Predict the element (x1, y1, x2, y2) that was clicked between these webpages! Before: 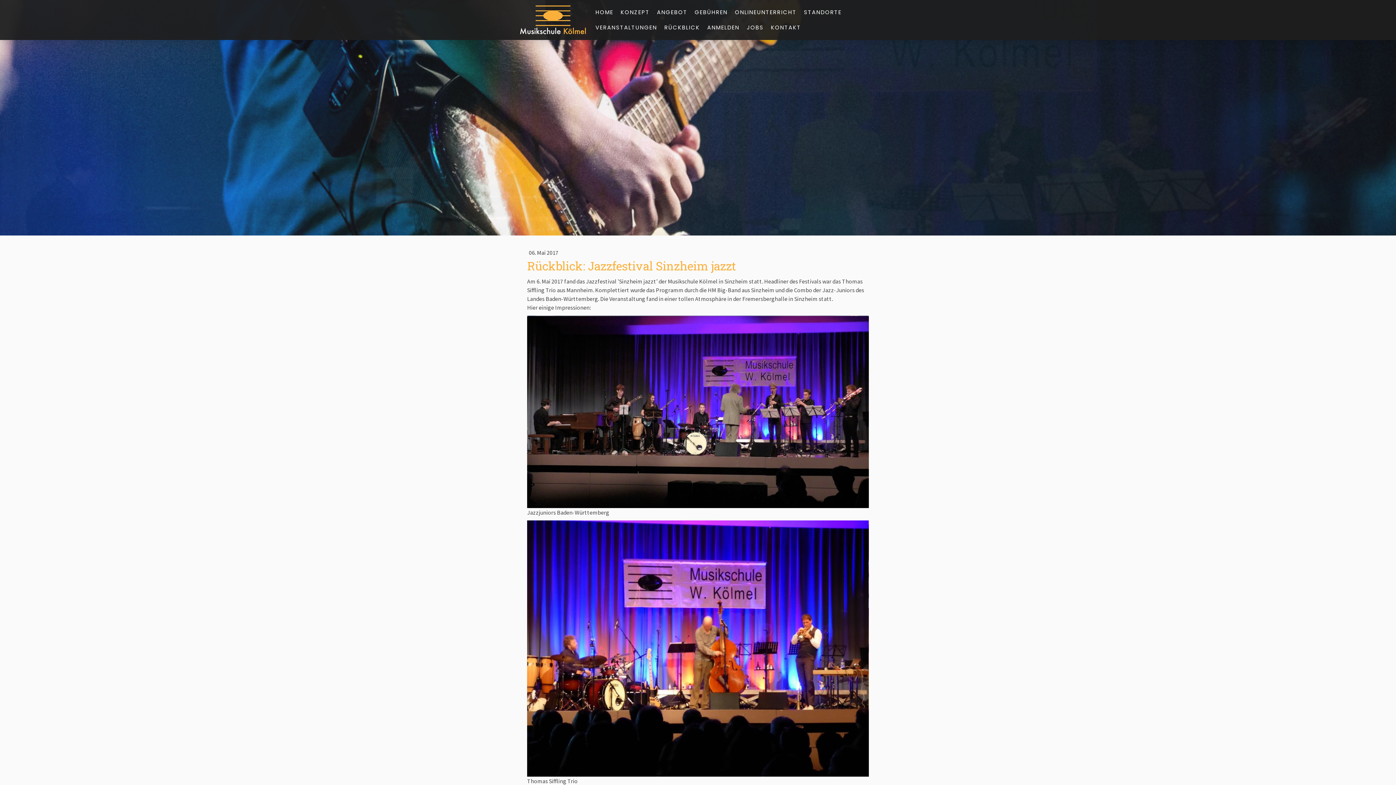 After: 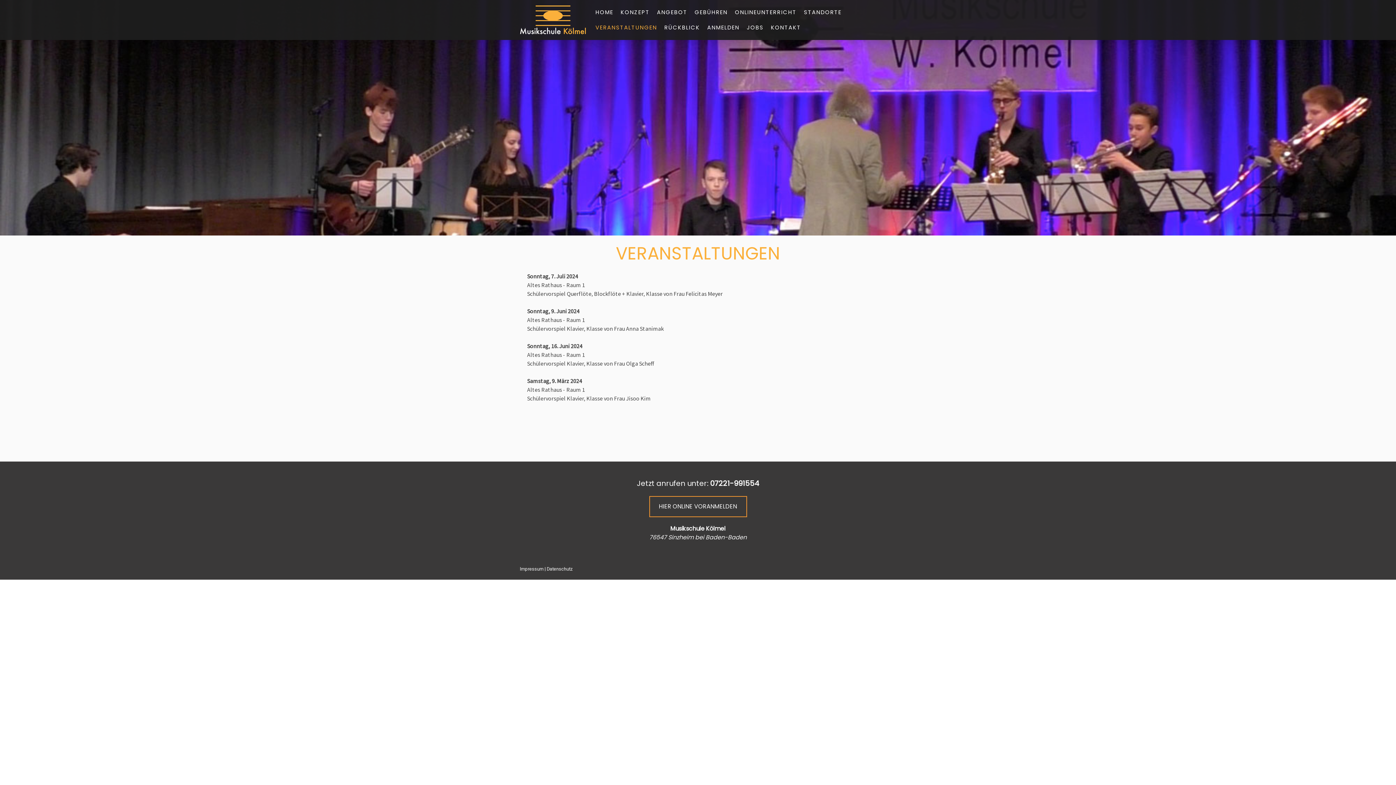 Action: bbox: (592, 20, 660, 35) label: VERANSTALTUNGEN